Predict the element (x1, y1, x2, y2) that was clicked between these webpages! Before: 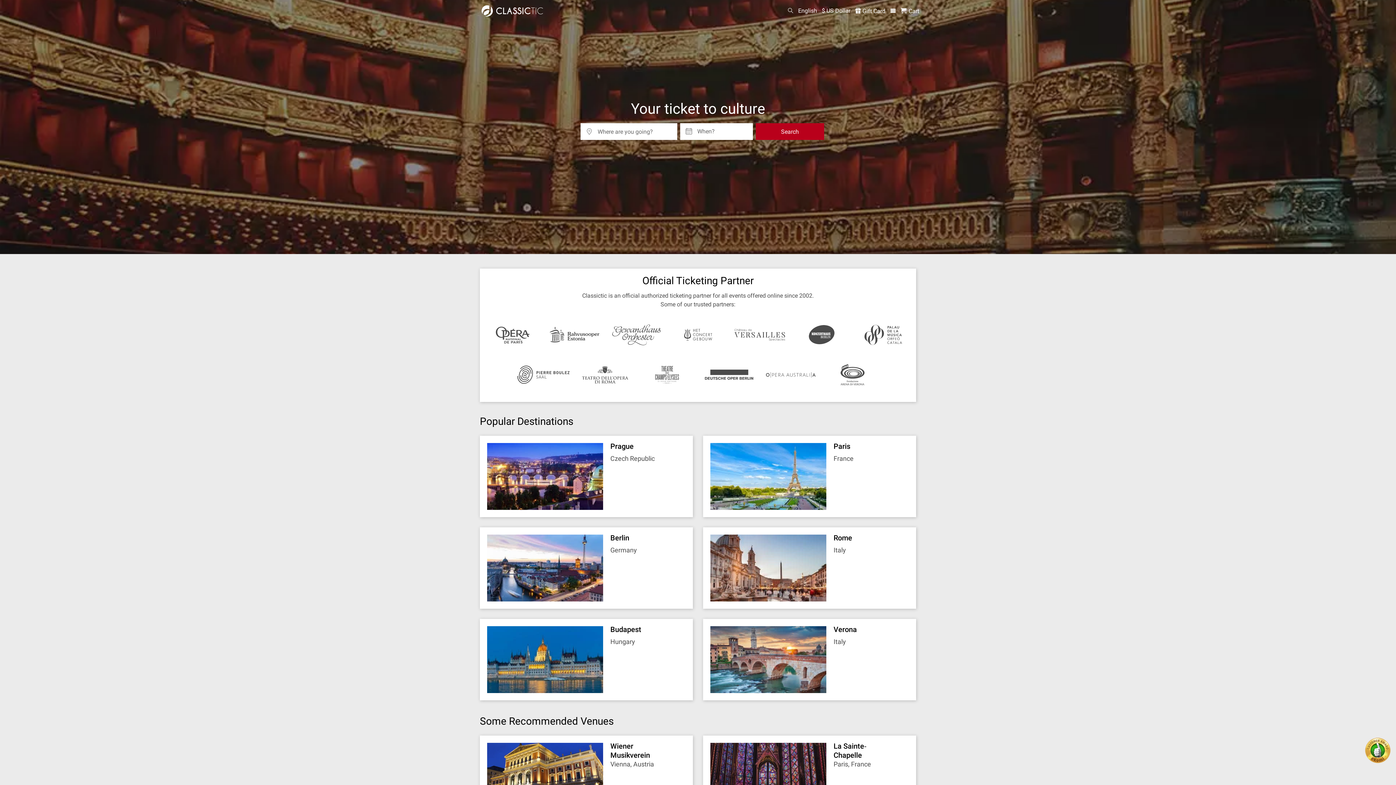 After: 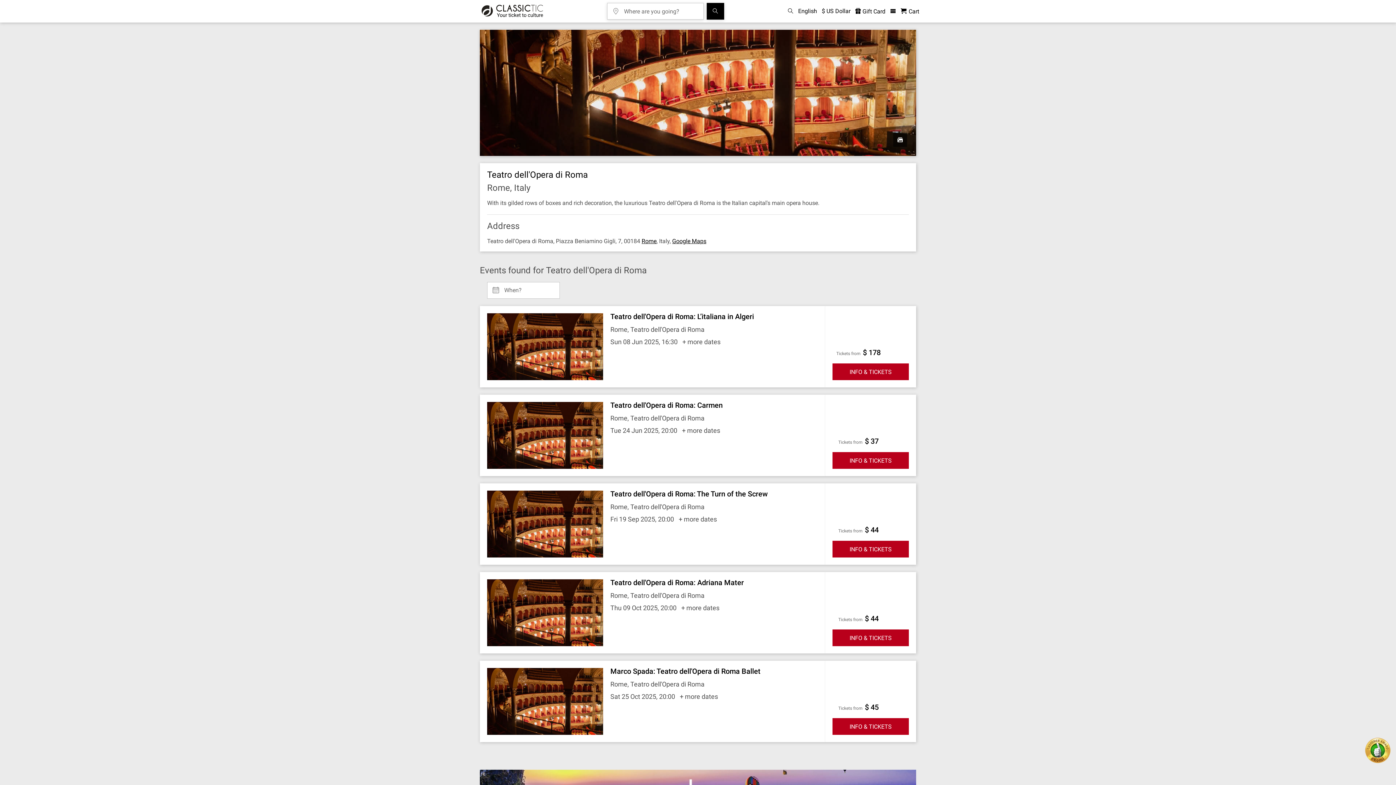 Action: bbox: (582, 366, 628, 383)